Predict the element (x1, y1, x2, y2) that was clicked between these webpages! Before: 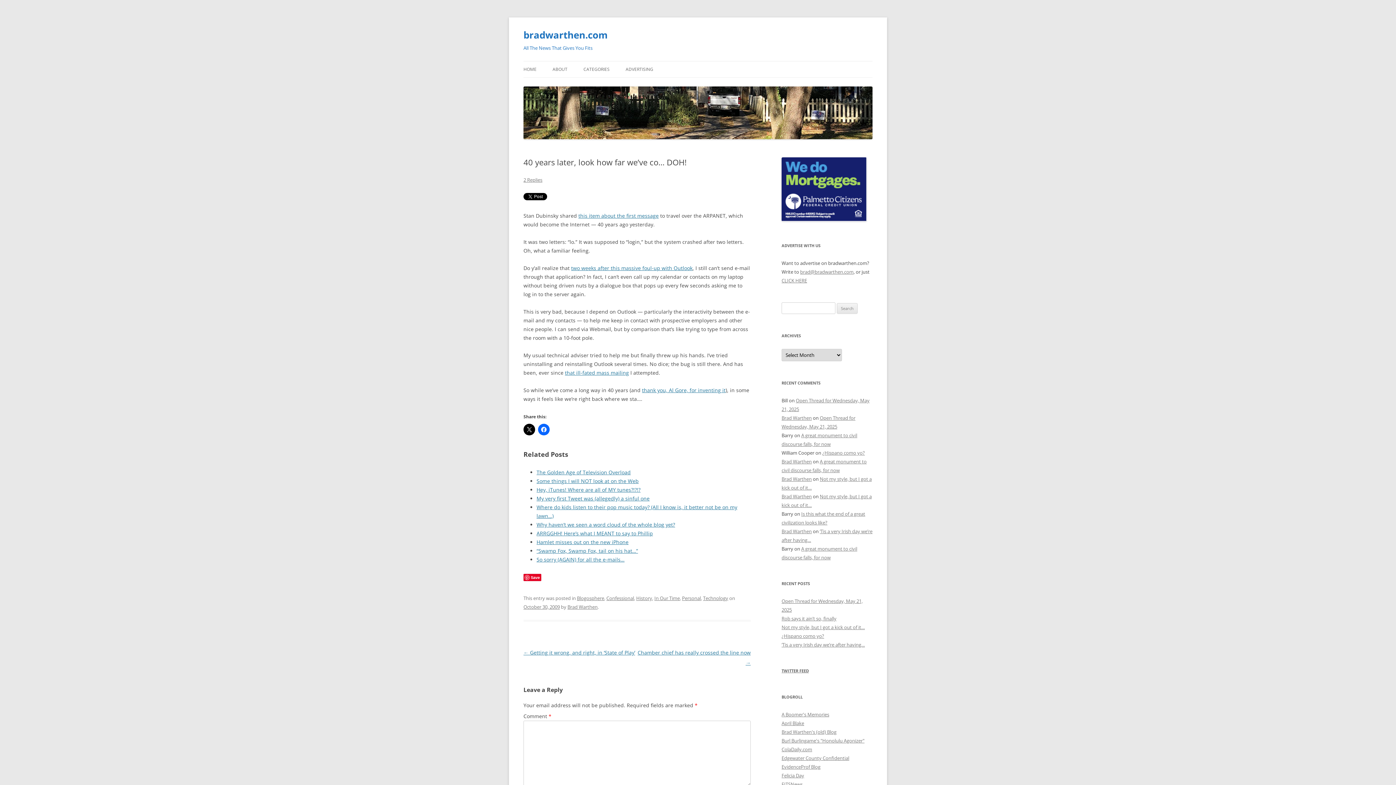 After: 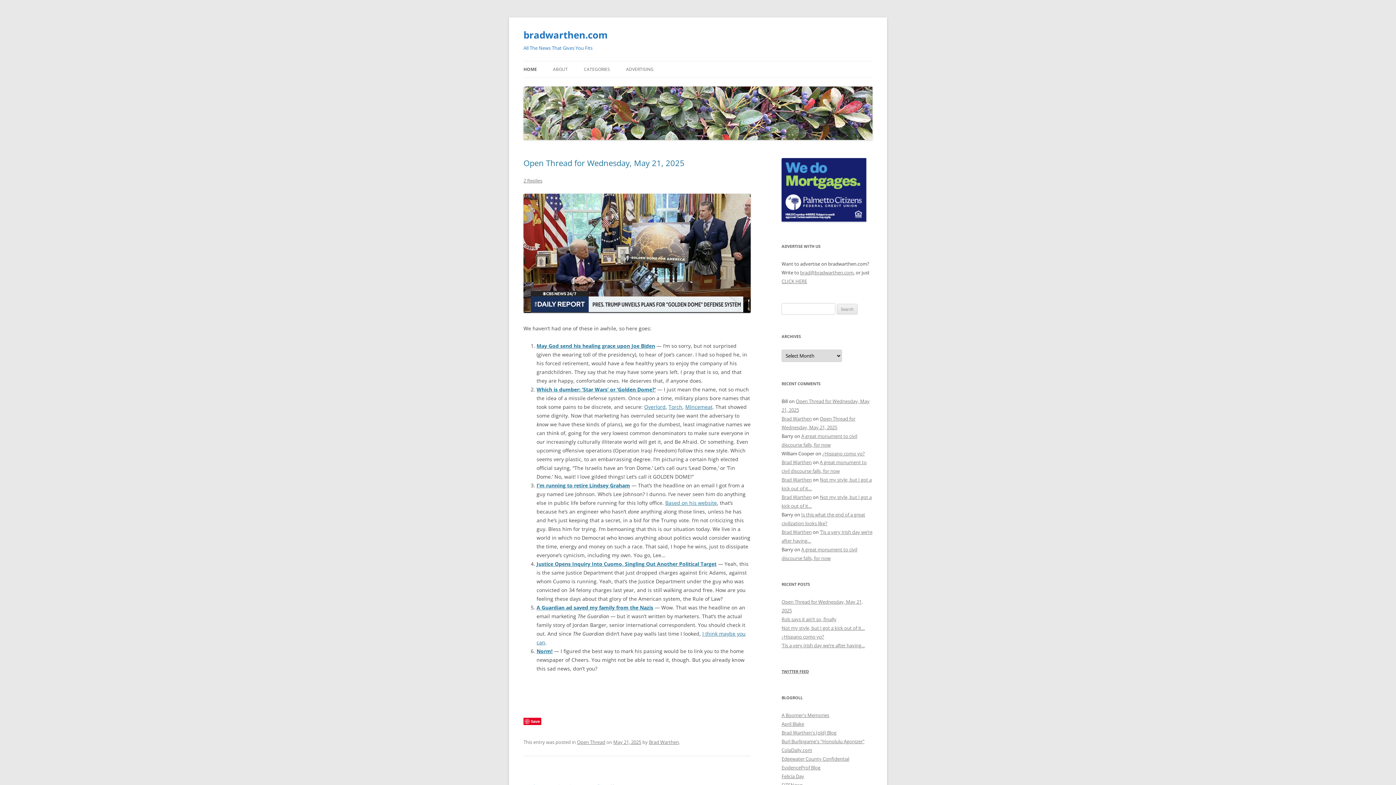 Action: label: HOME bbox: (523, 61, 536, 77)